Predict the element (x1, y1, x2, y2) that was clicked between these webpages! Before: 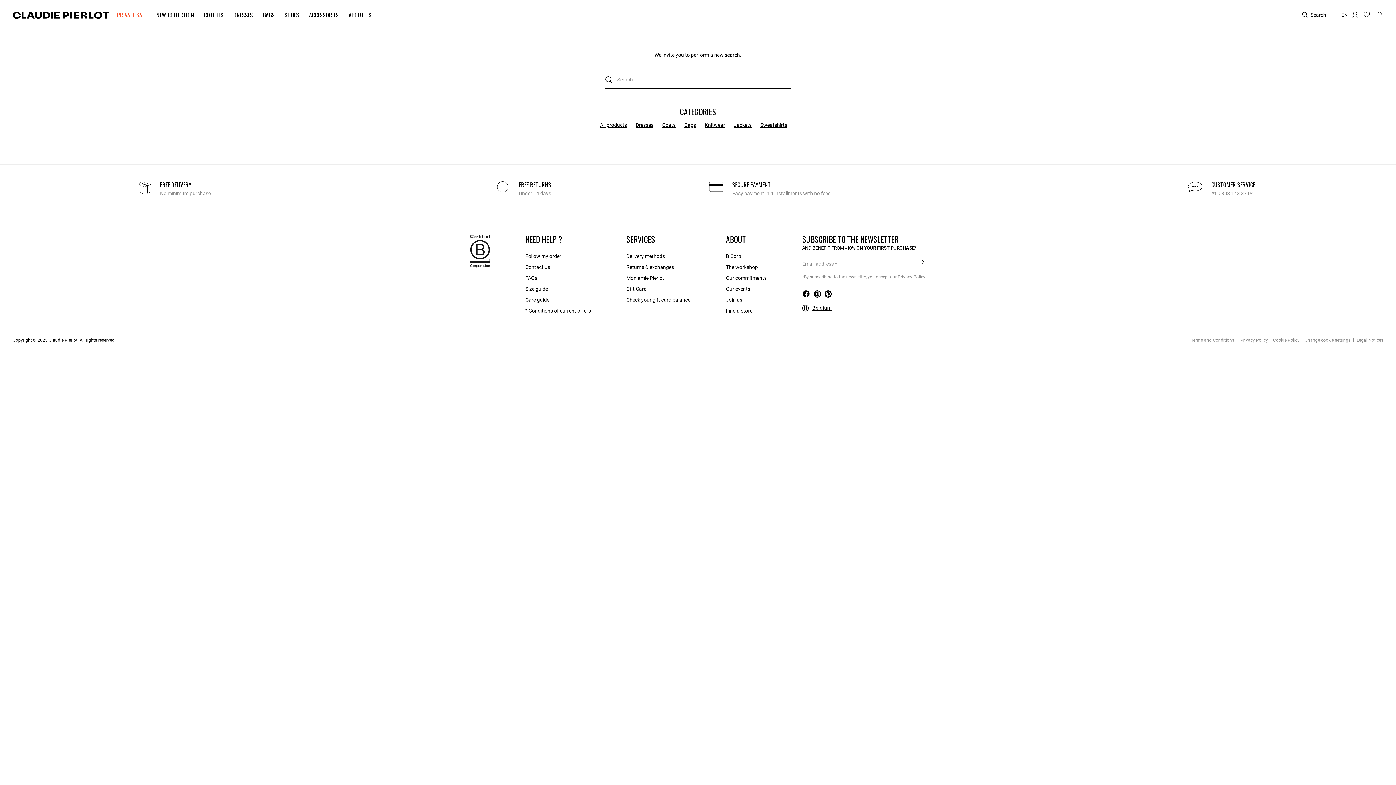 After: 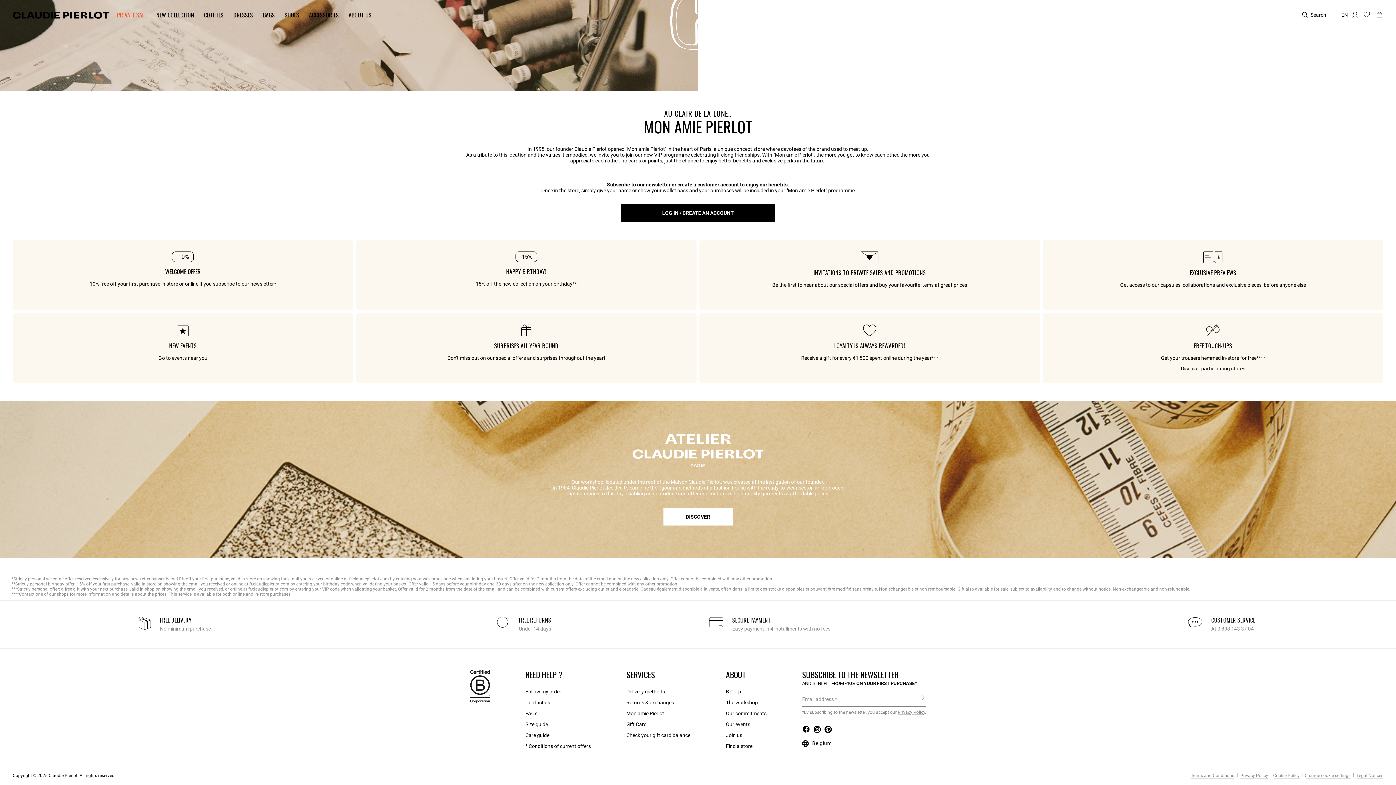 Action: bbox: (626, 273, 664, 283) label: Mon amie Pierlot